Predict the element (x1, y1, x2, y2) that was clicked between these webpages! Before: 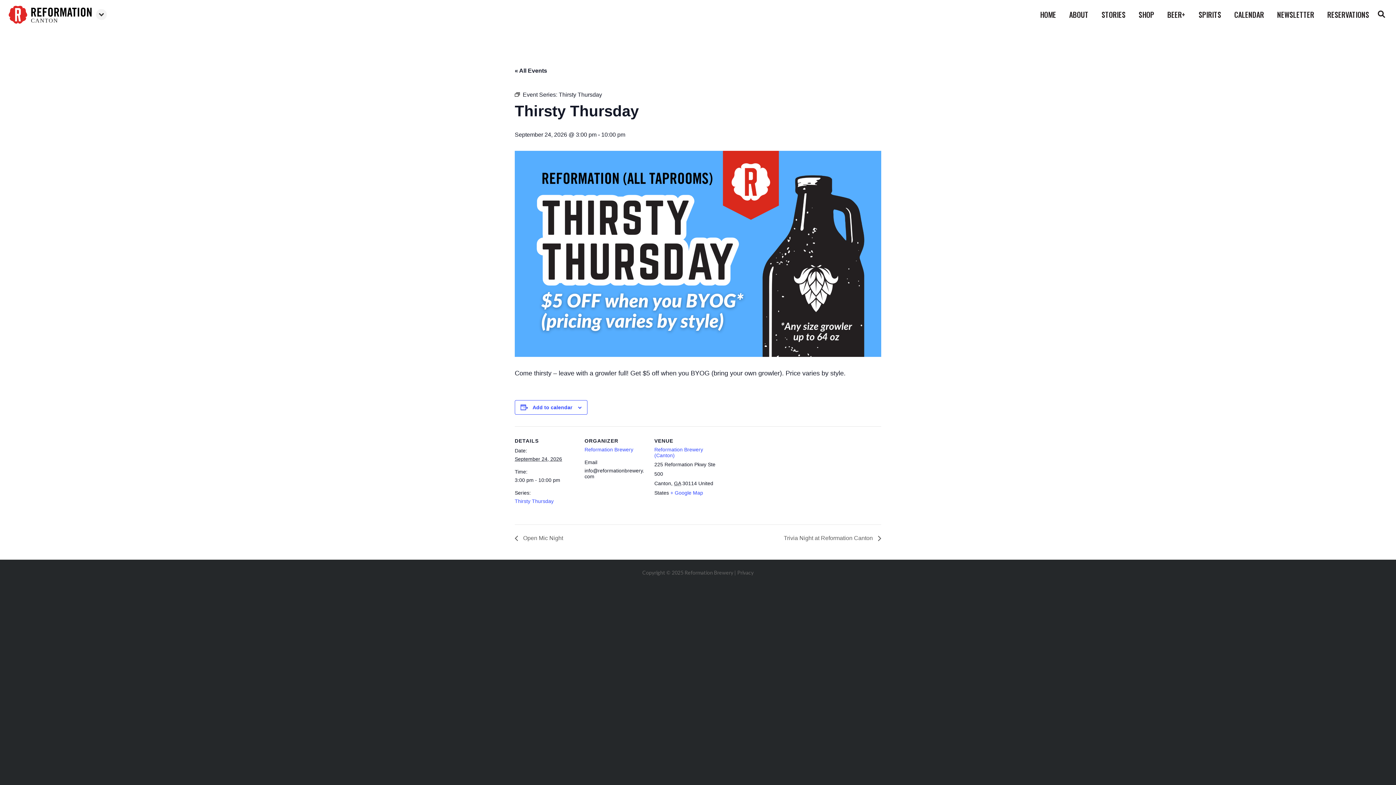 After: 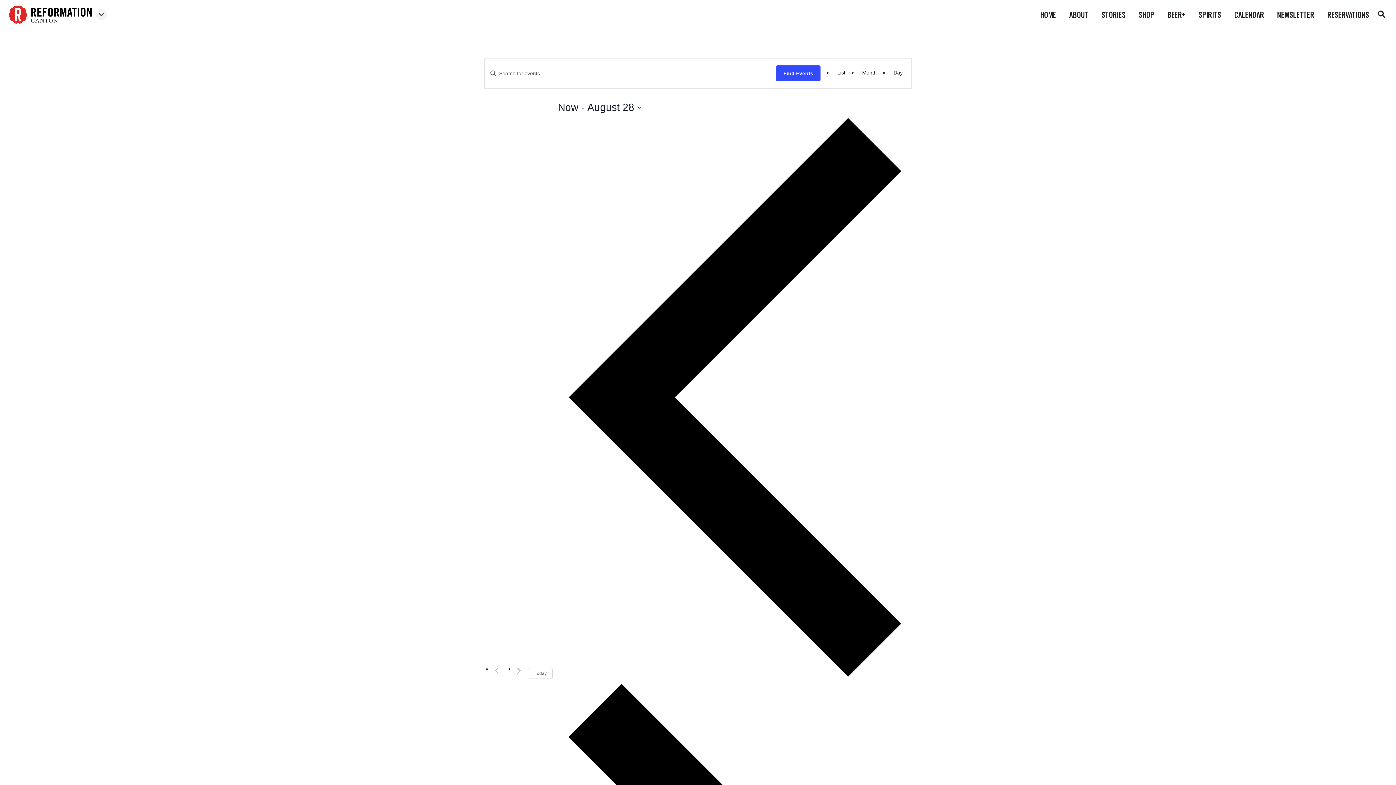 Action: label: Thirsty Thursday bbox: (558, 91, 602, 97)